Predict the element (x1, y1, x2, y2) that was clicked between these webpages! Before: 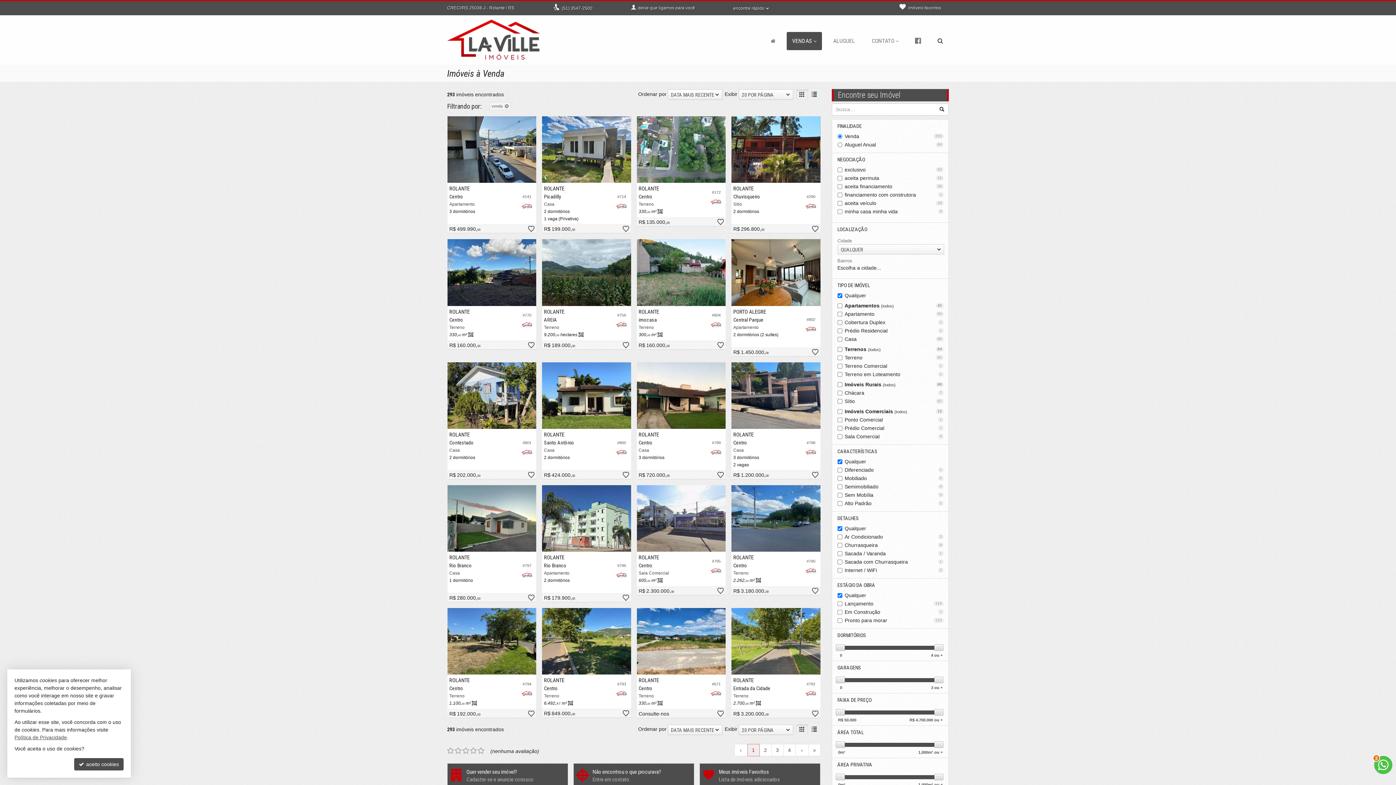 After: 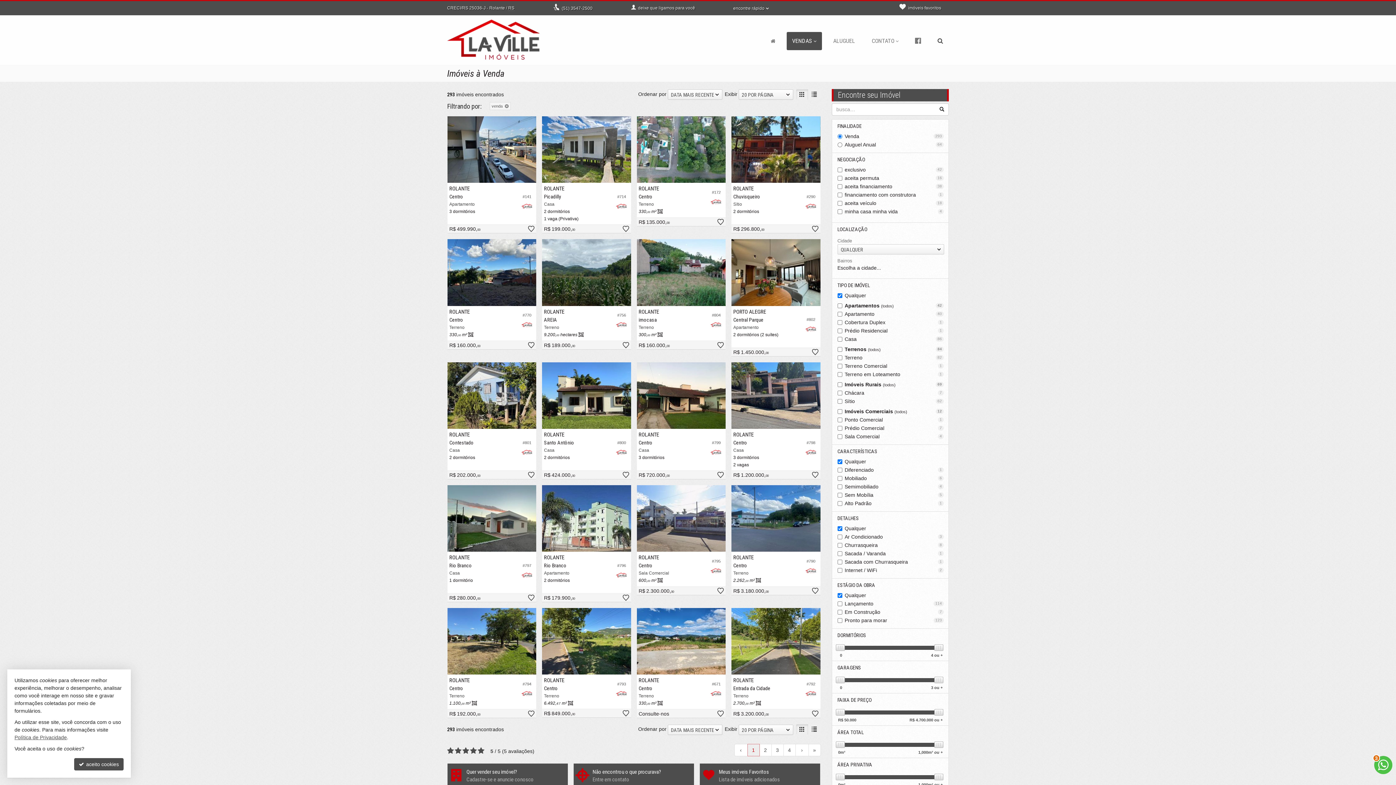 Action: label: VENDAS bbox: (786, 32, 822, 50)